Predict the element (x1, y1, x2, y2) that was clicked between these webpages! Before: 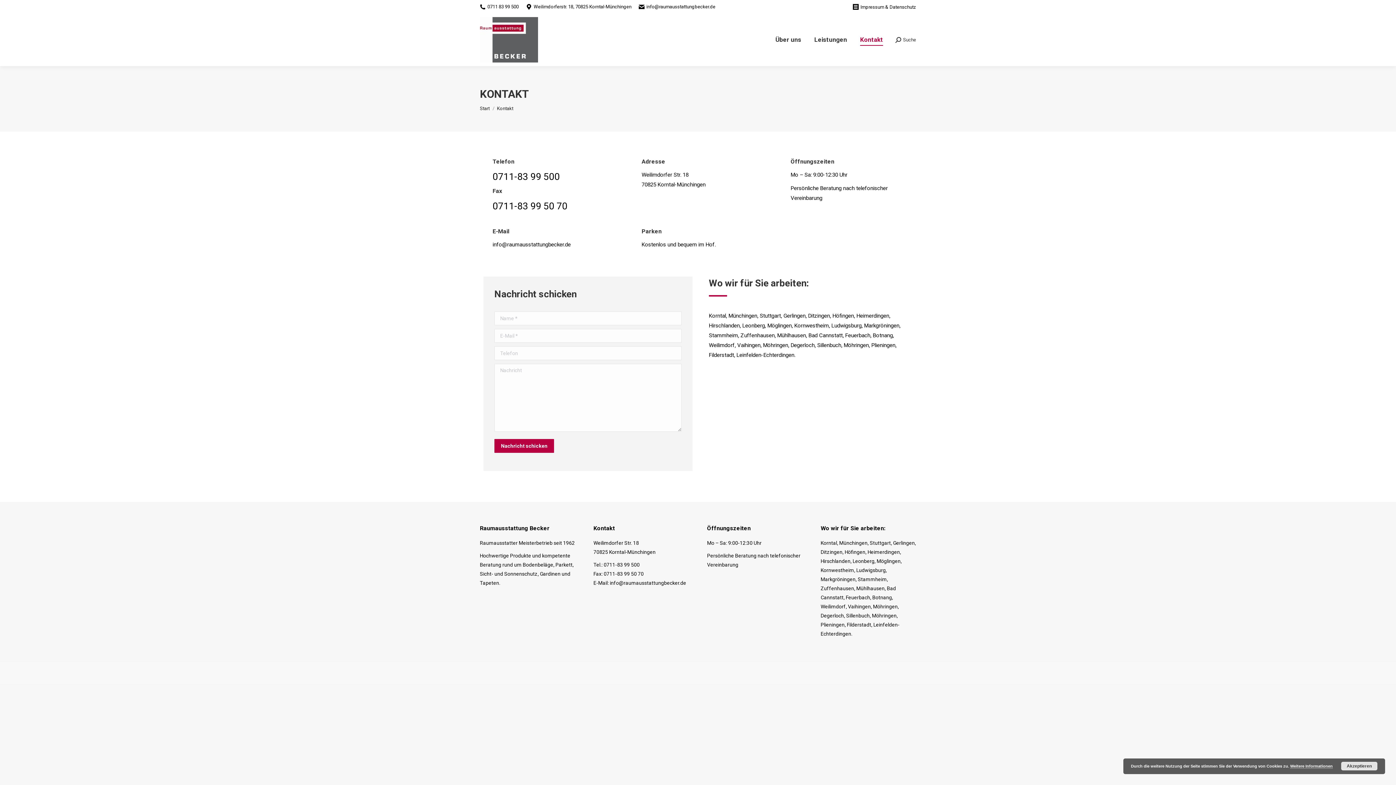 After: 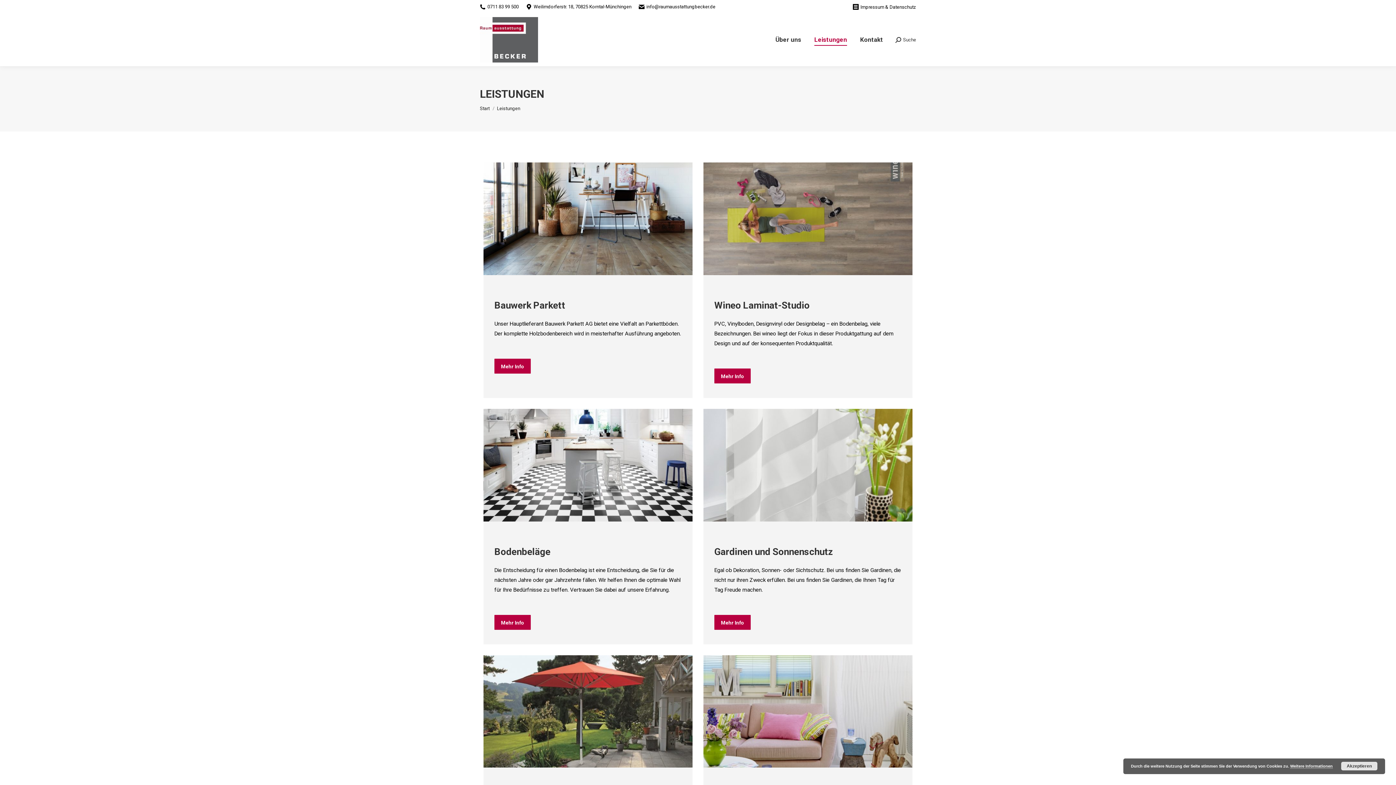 Action: bbox: (813, 20, 848, 59) label: Leistungen